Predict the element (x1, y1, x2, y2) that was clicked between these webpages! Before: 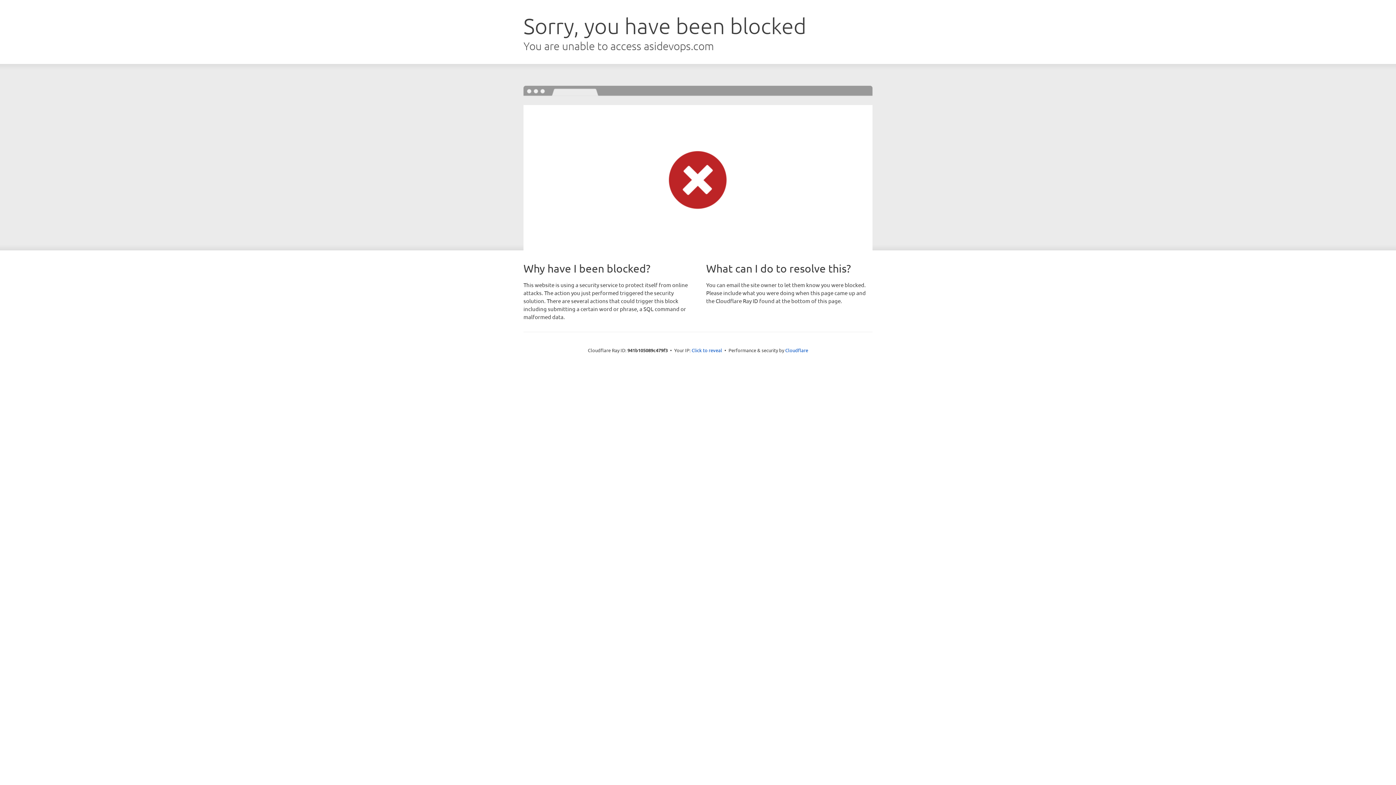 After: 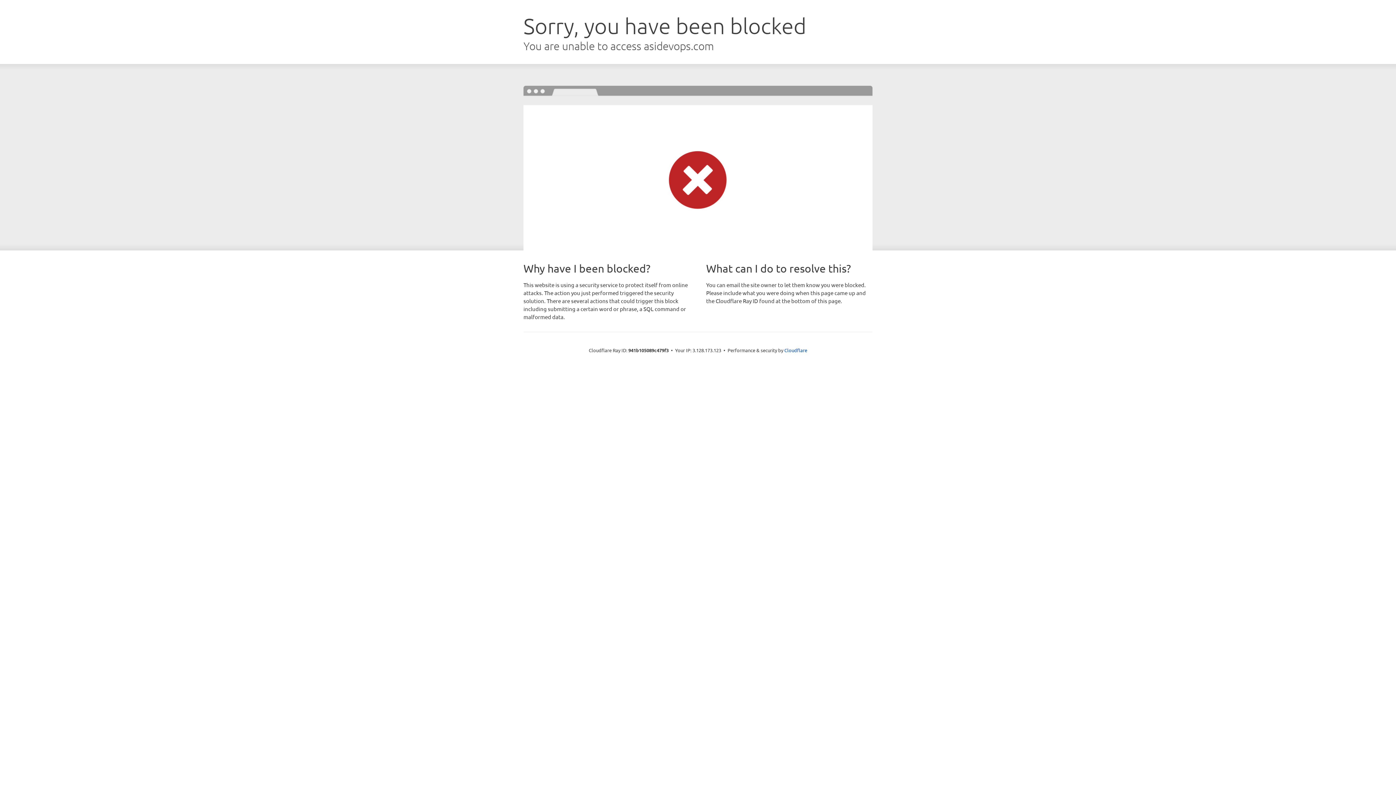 Action: bbox: (691, 346, 722, 353) label: Click to reveal